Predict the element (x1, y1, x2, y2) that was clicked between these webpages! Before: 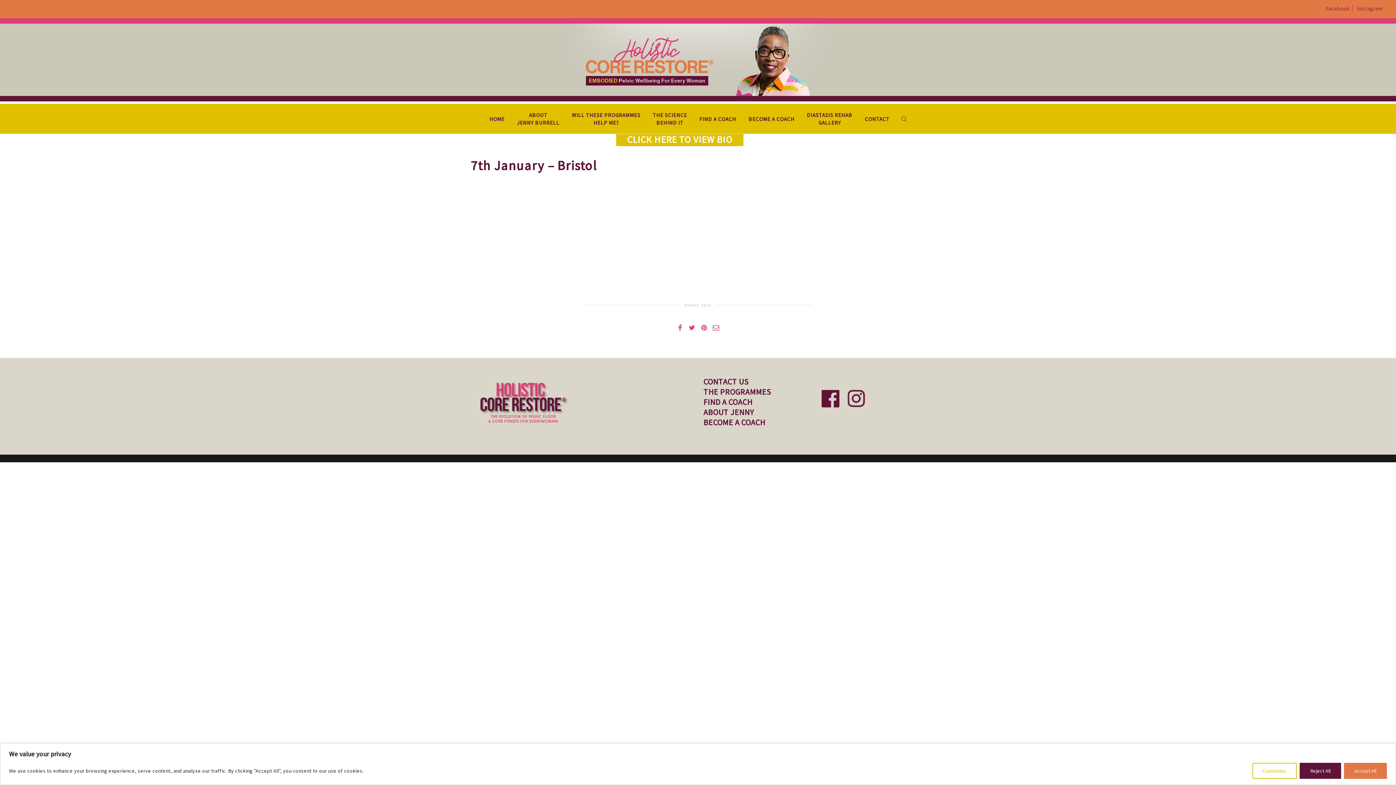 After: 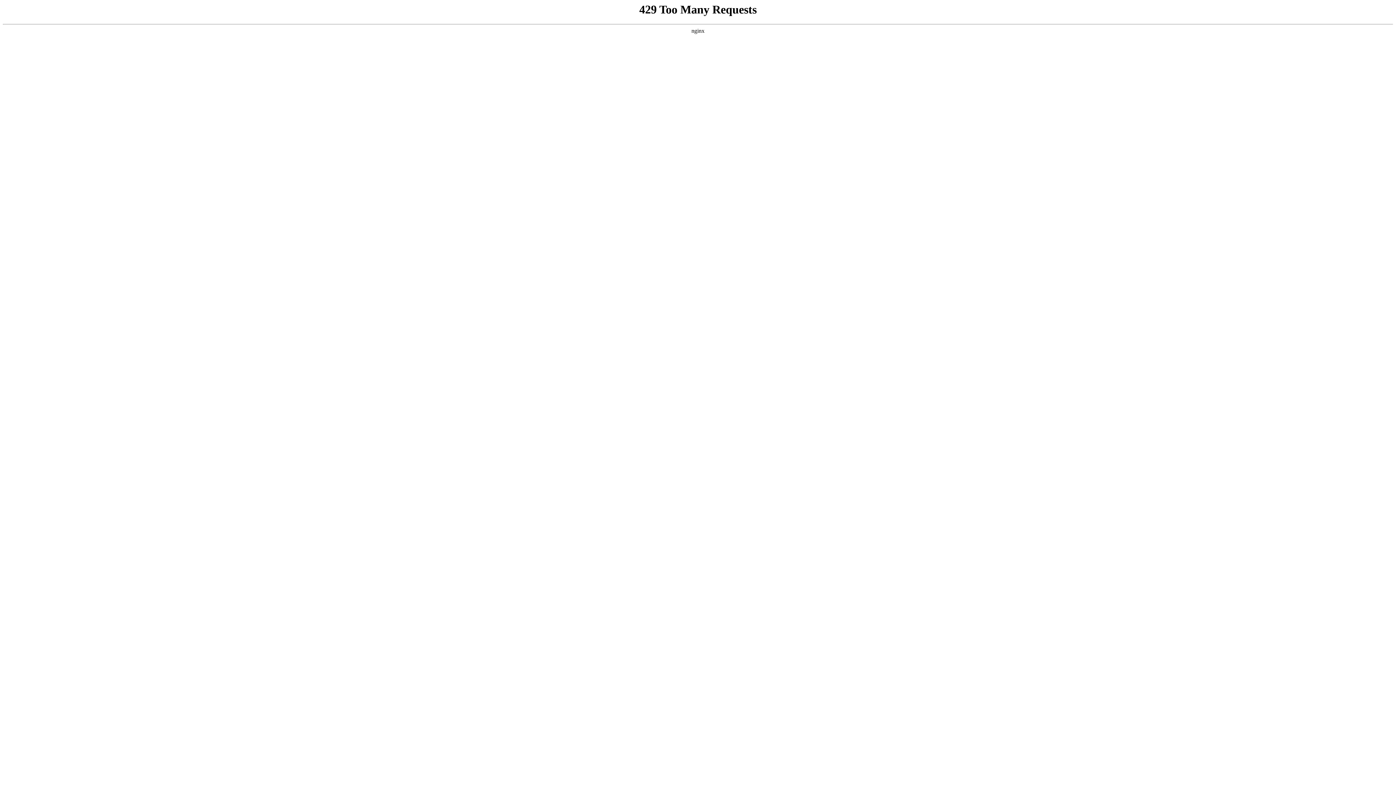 Action: bbox: (487, 107, 506, 130) label: HOME